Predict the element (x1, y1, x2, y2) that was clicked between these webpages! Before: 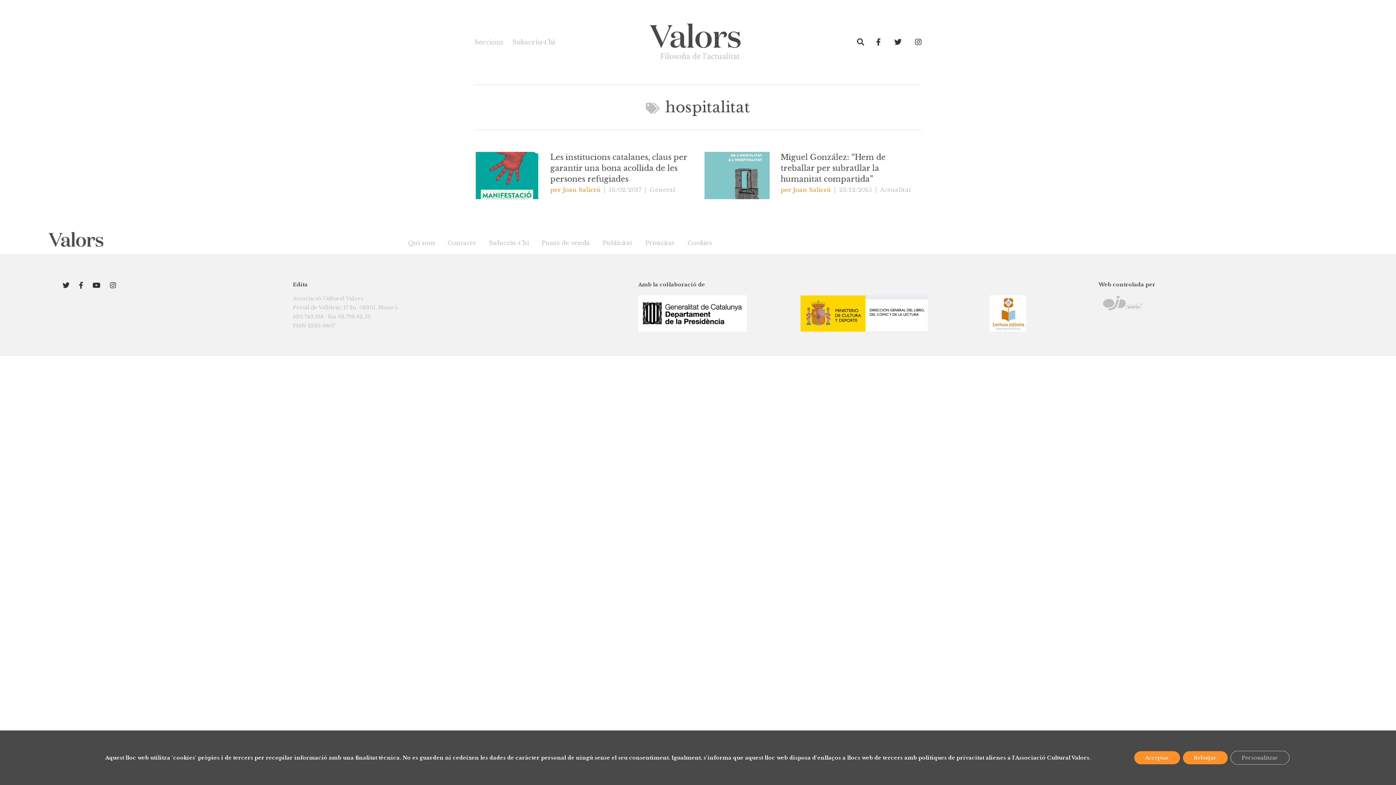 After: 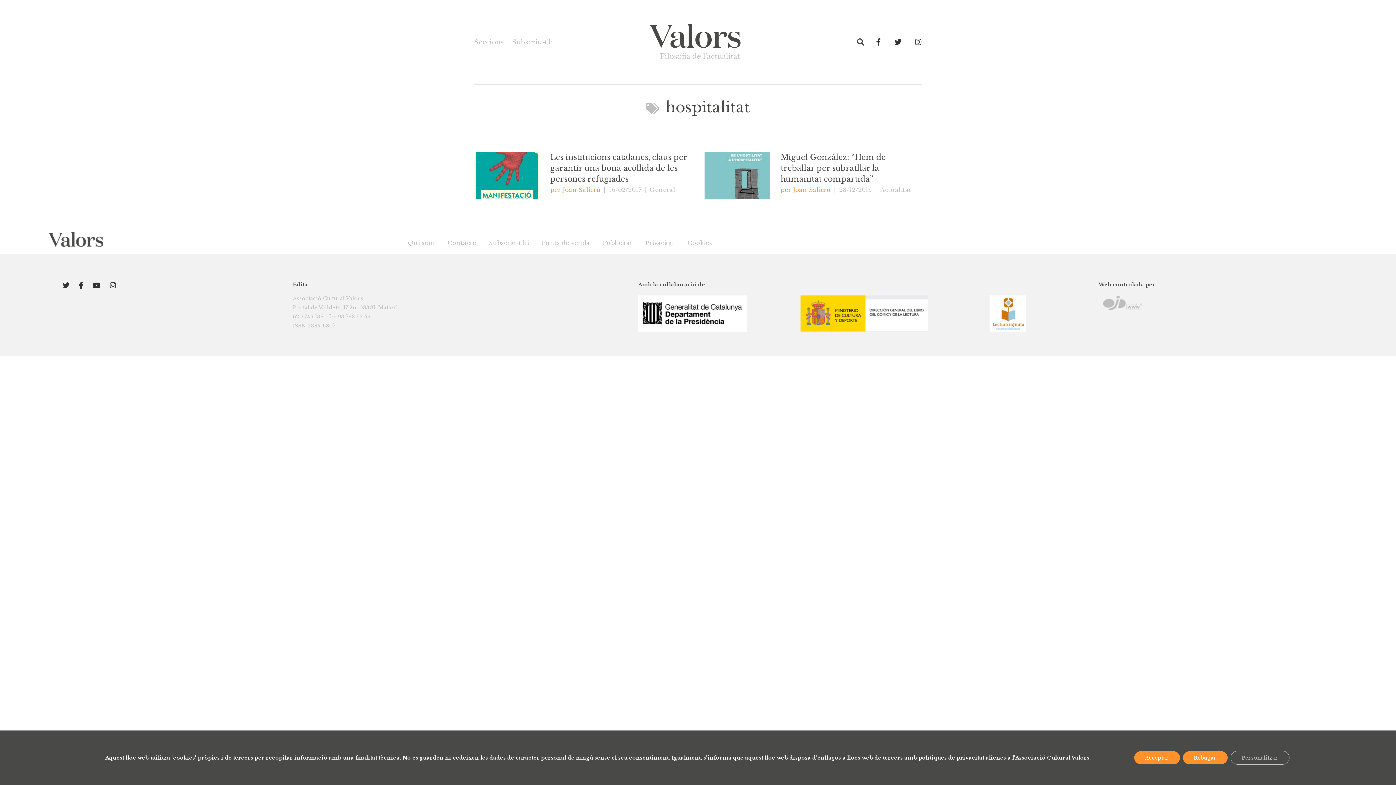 Action: bbox: (800, 326, 928, 333)